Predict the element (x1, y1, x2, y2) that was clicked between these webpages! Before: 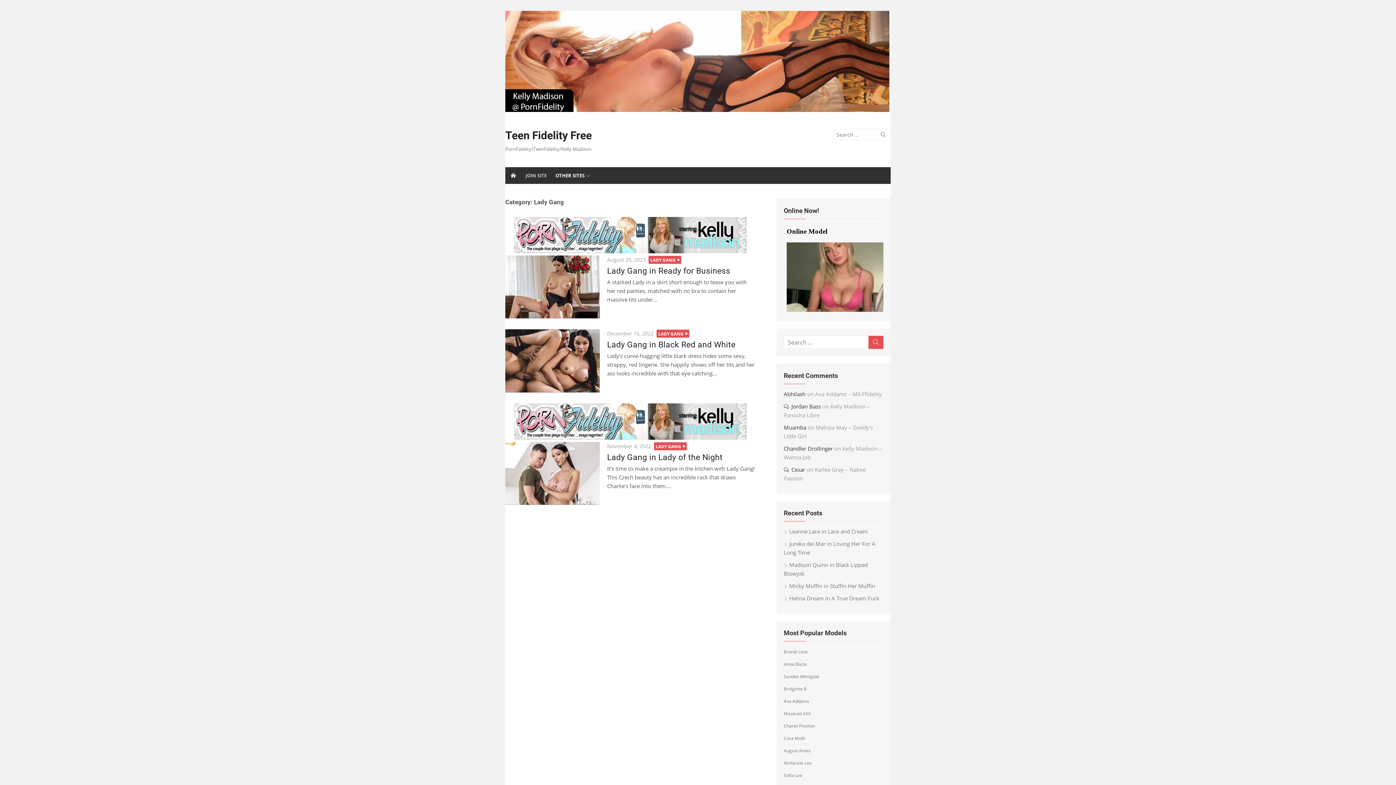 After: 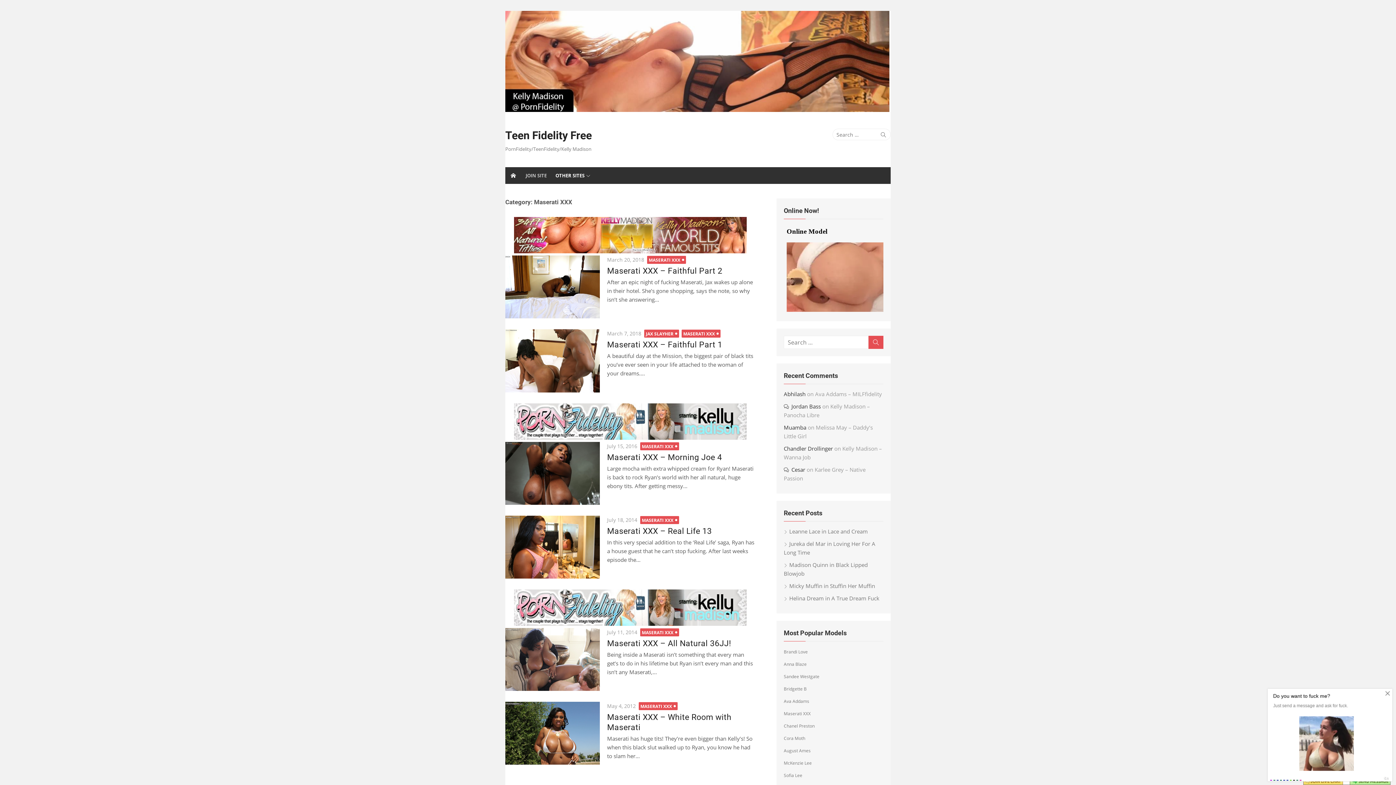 Action: label: Maserati XXX bbox: (783, 710, 810, 717)